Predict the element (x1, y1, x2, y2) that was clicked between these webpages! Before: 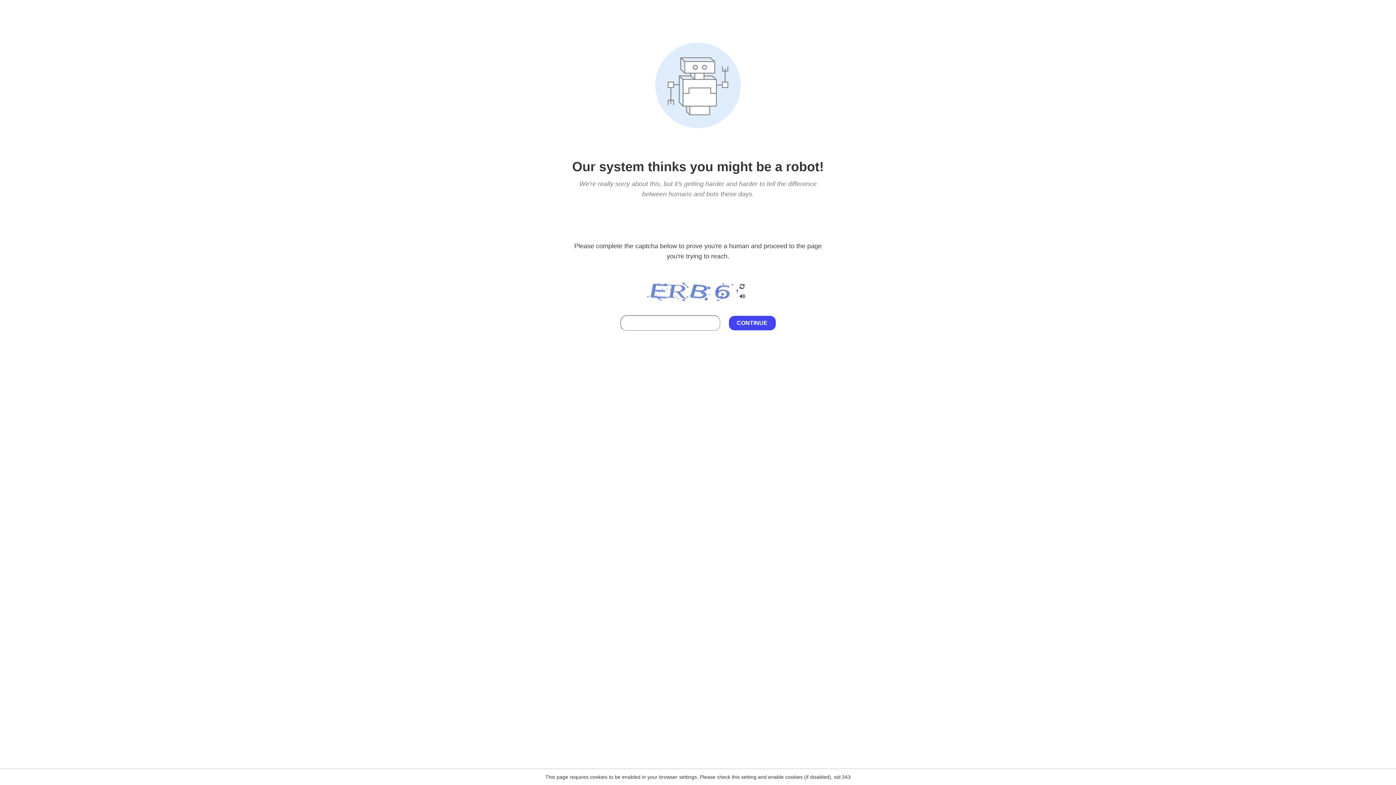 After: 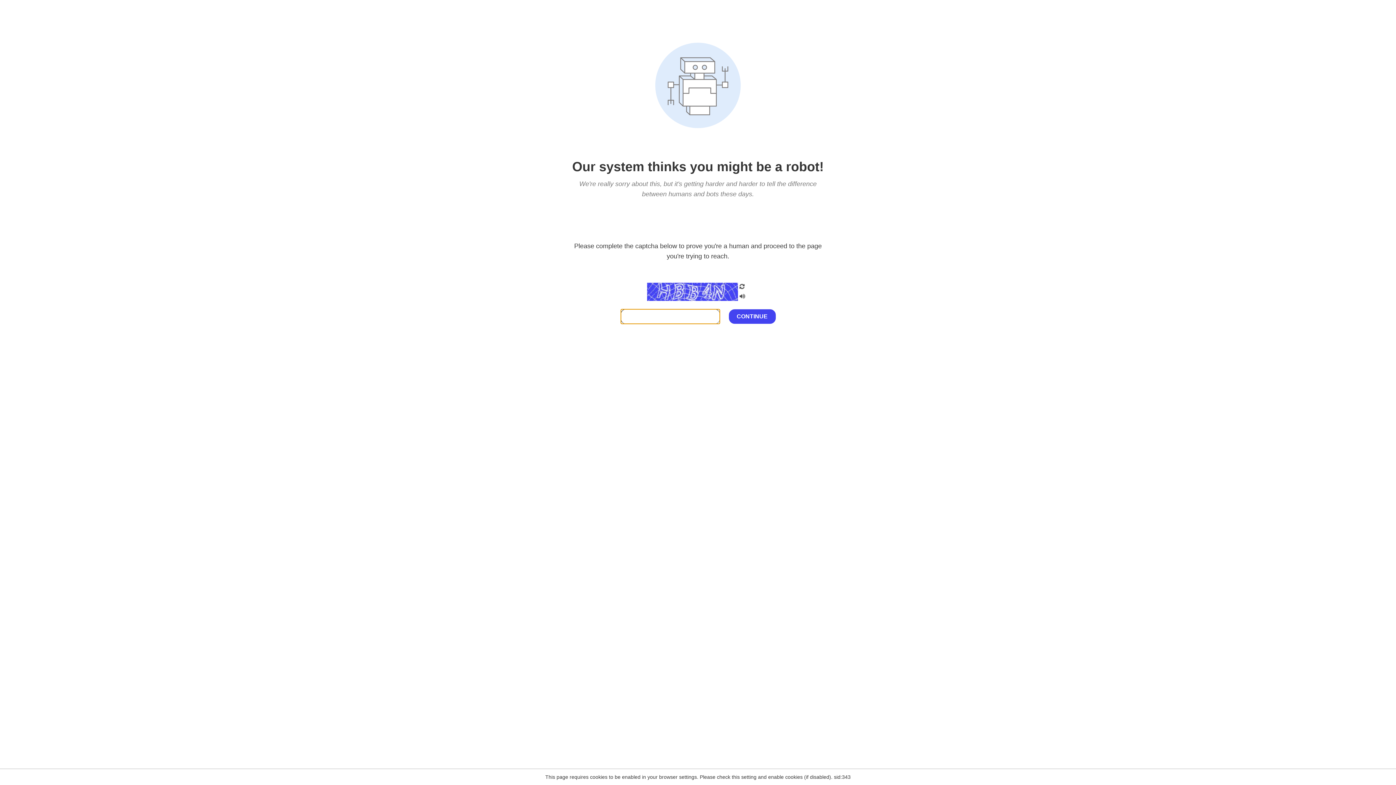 Action: bbox: (738, 282, 746, 292)